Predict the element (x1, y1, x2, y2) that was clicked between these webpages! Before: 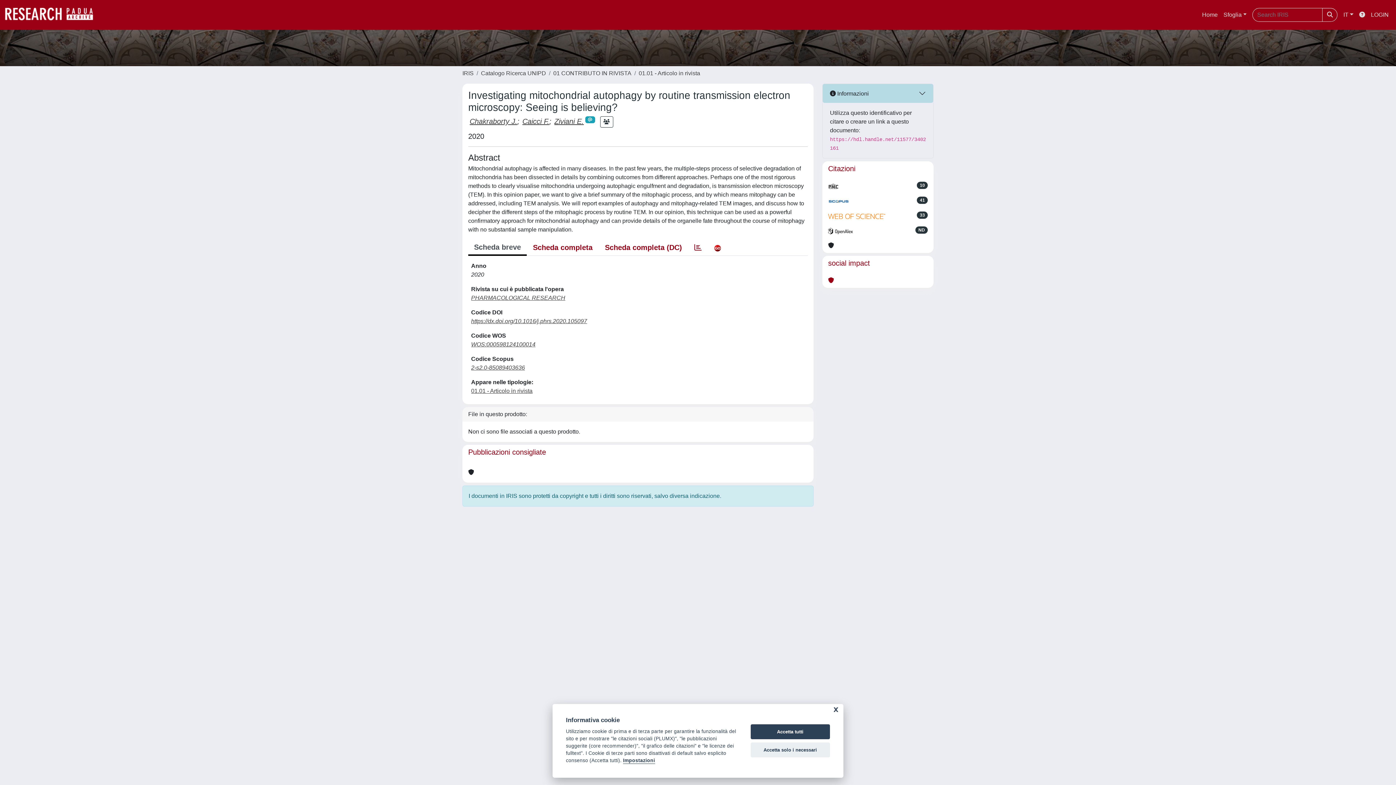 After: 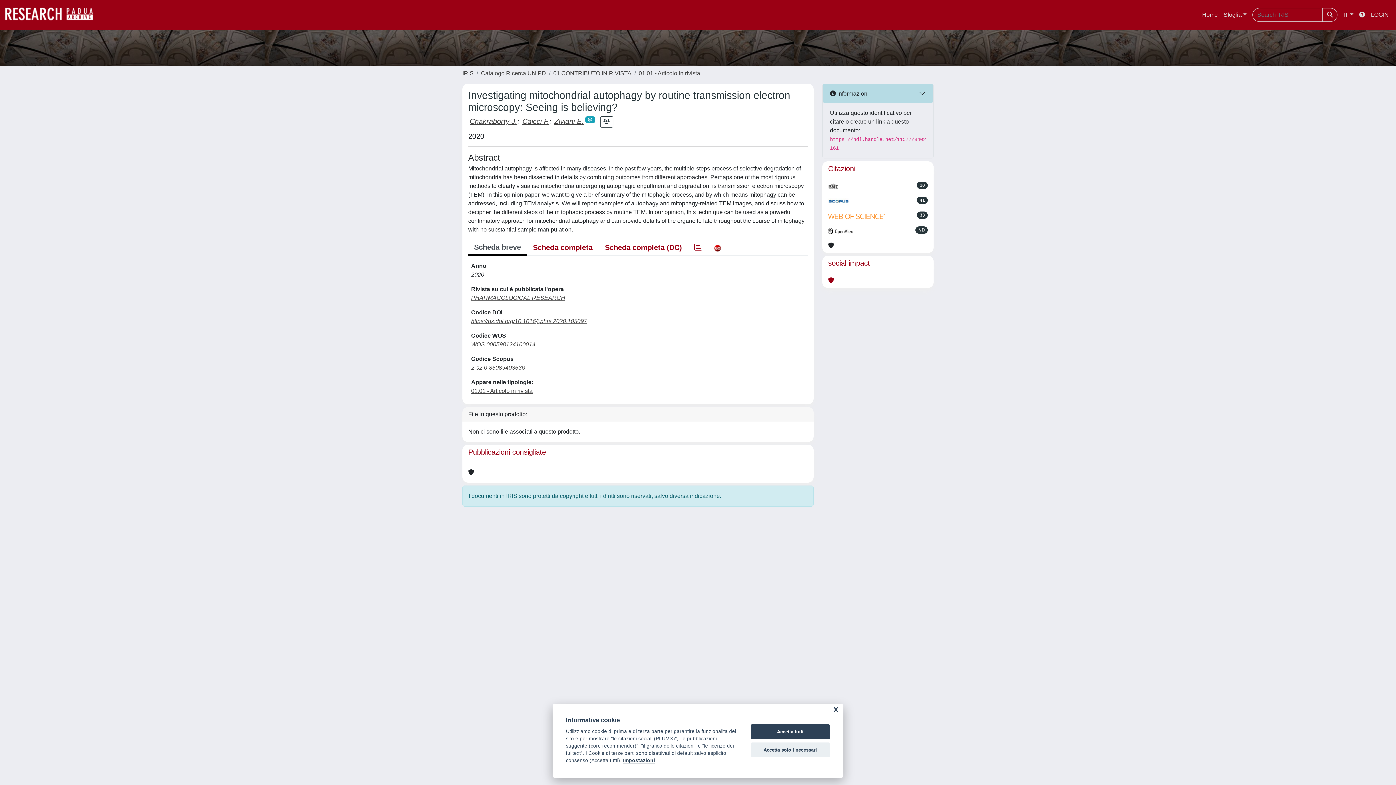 Action: bbox: (828, 226, 852, 235)